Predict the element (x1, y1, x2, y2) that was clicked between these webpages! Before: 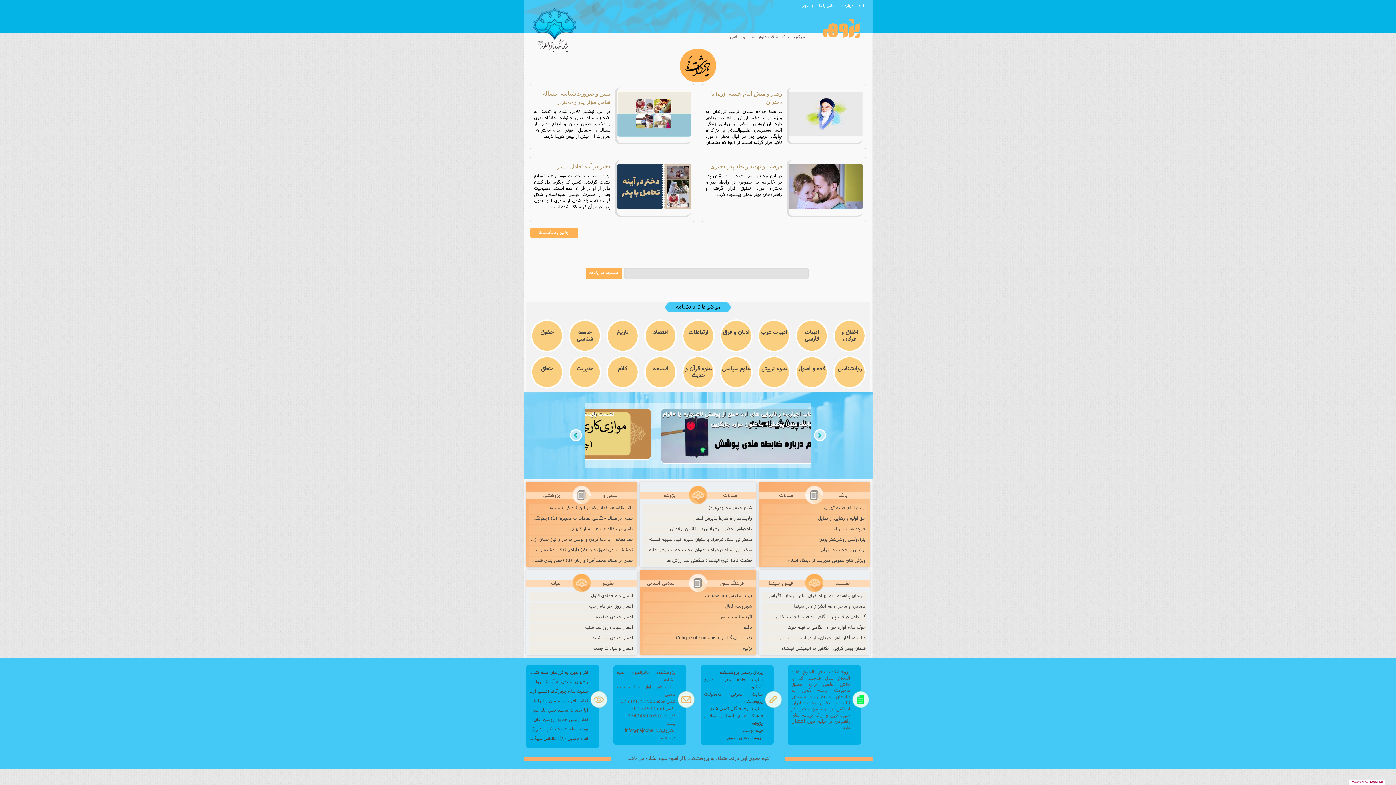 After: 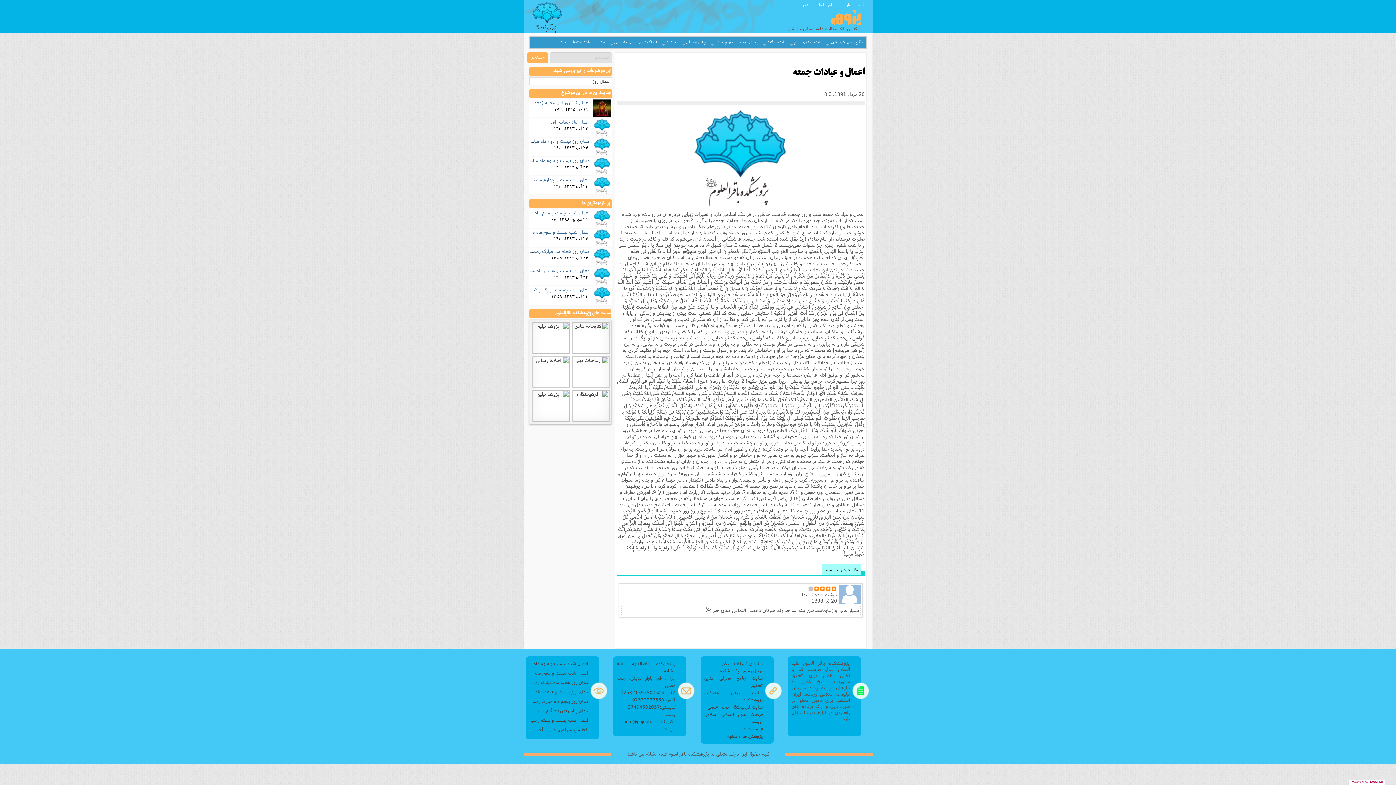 Action: bbox: (529, 645, 634, 652) label: اعمال و عبادات جمعه‌